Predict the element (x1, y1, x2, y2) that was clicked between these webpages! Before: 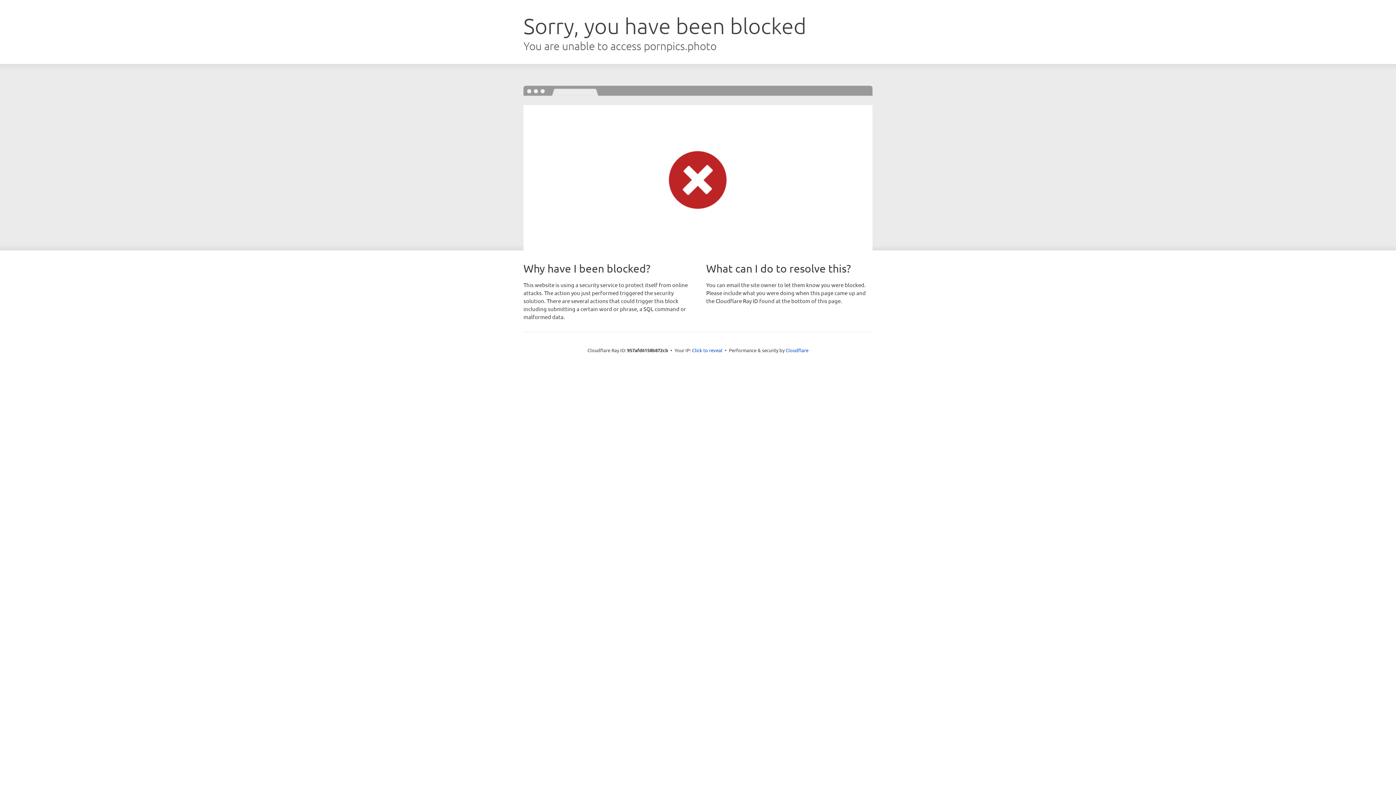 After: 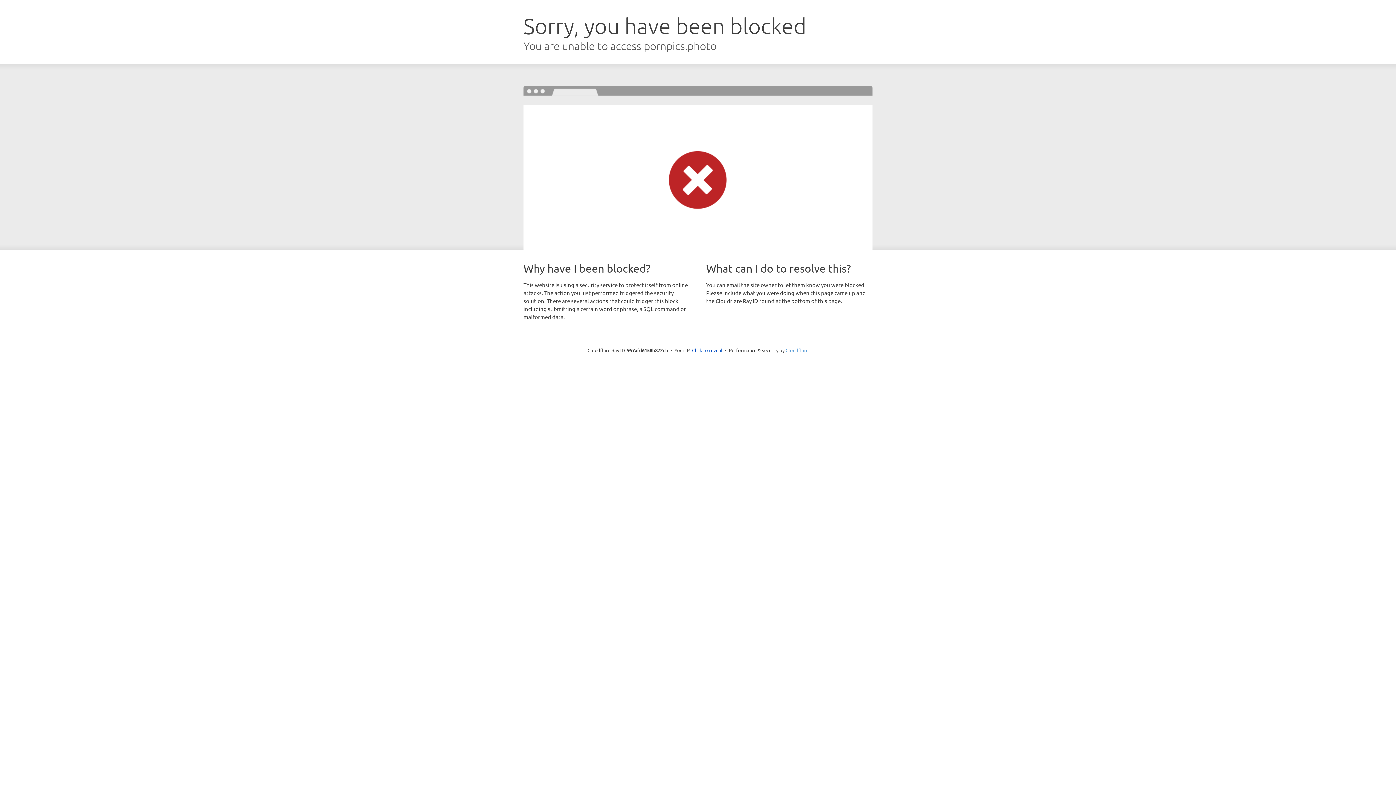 Action: bbox: (785, 347, 808, 353) label: Cloudflare